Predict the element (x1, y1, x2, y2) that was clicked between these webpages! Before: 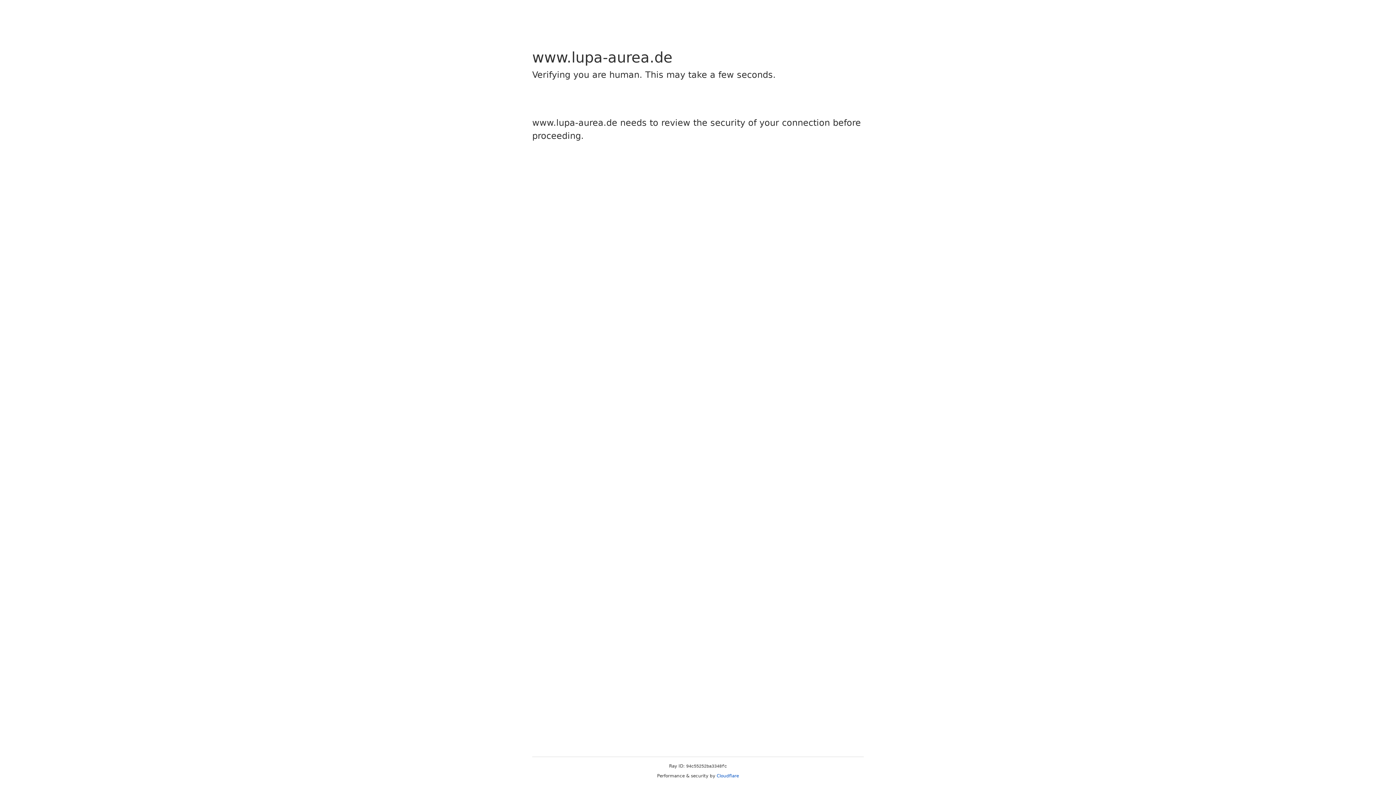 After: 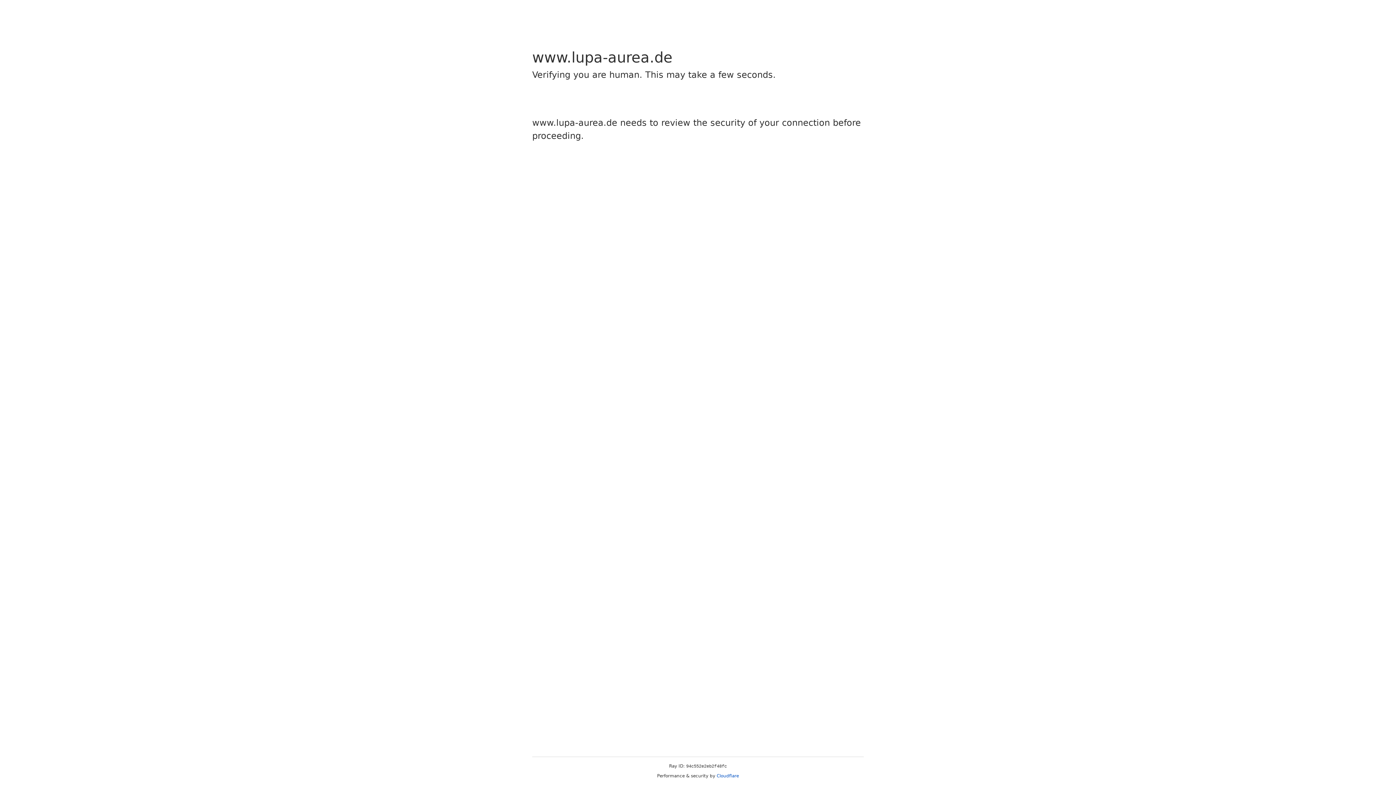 Action: label: Cloudflare bbox: (716, 773, 739, 778)